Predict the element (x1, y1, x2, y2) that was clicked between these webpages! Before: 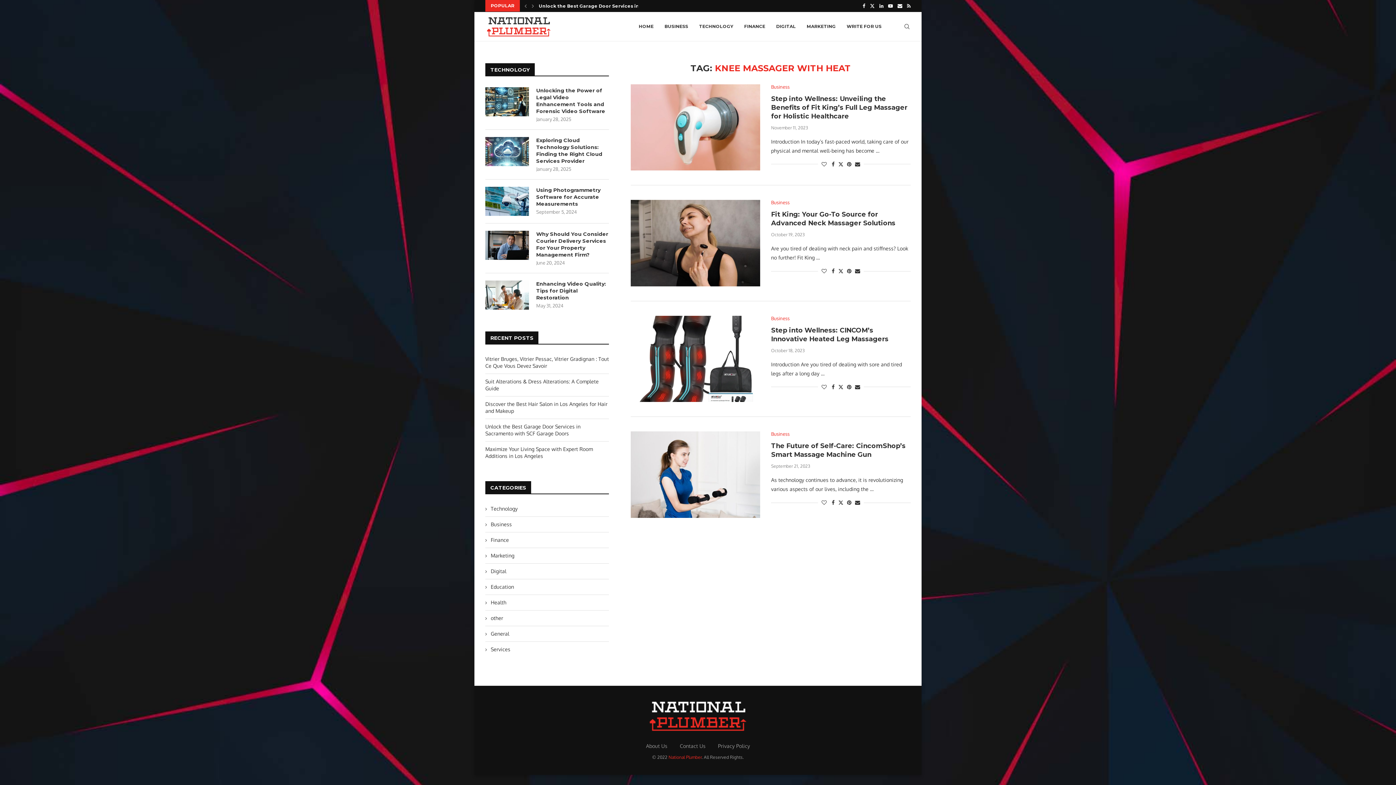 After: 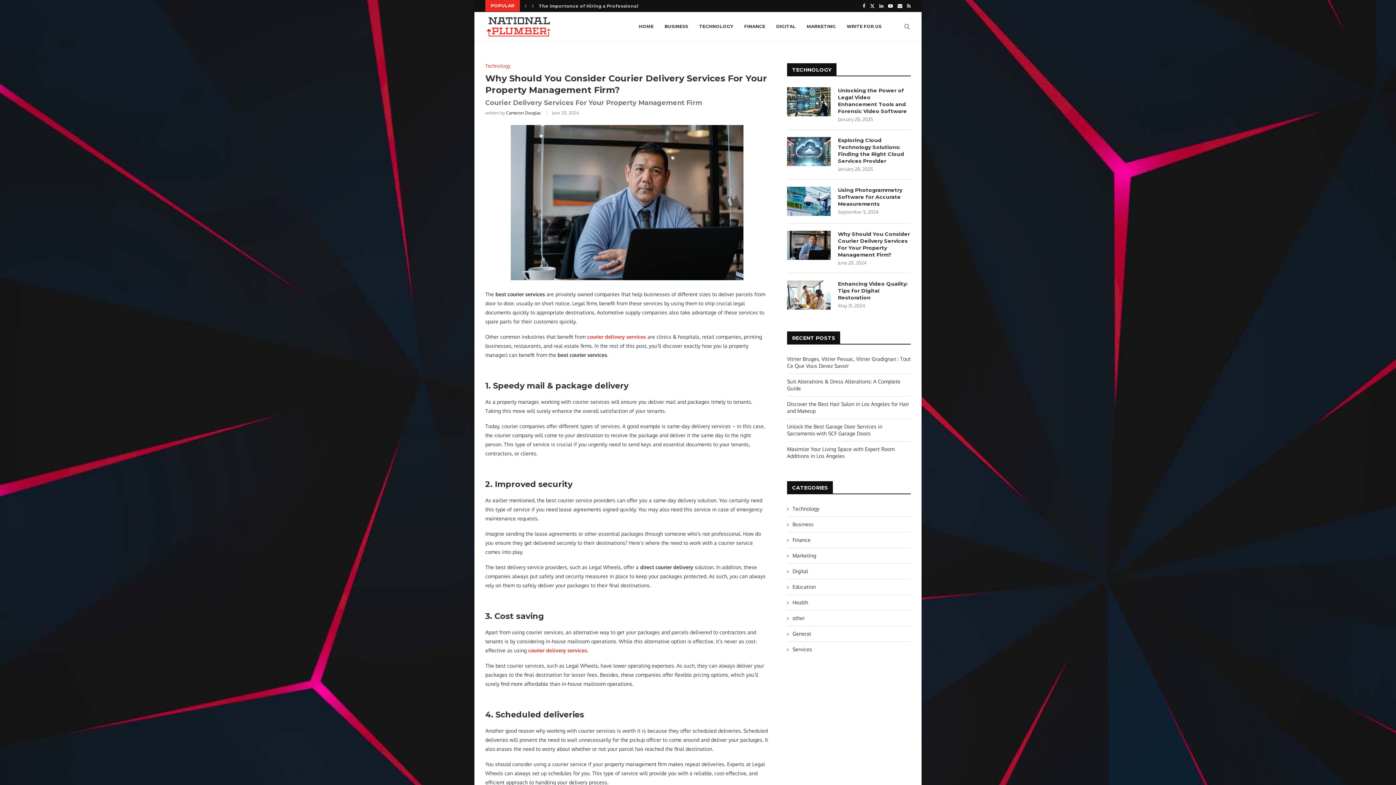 Action: bbox: (485, 230, 529, 260)